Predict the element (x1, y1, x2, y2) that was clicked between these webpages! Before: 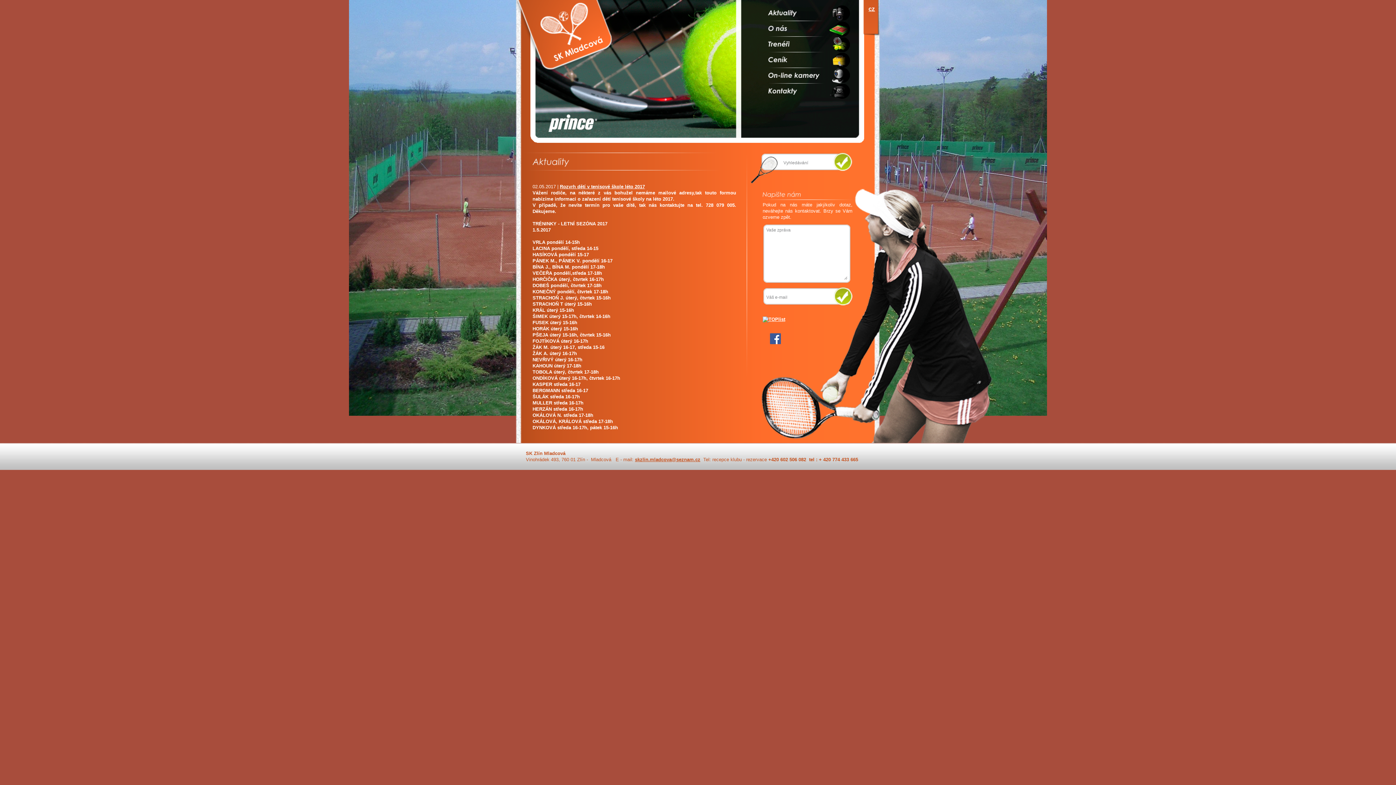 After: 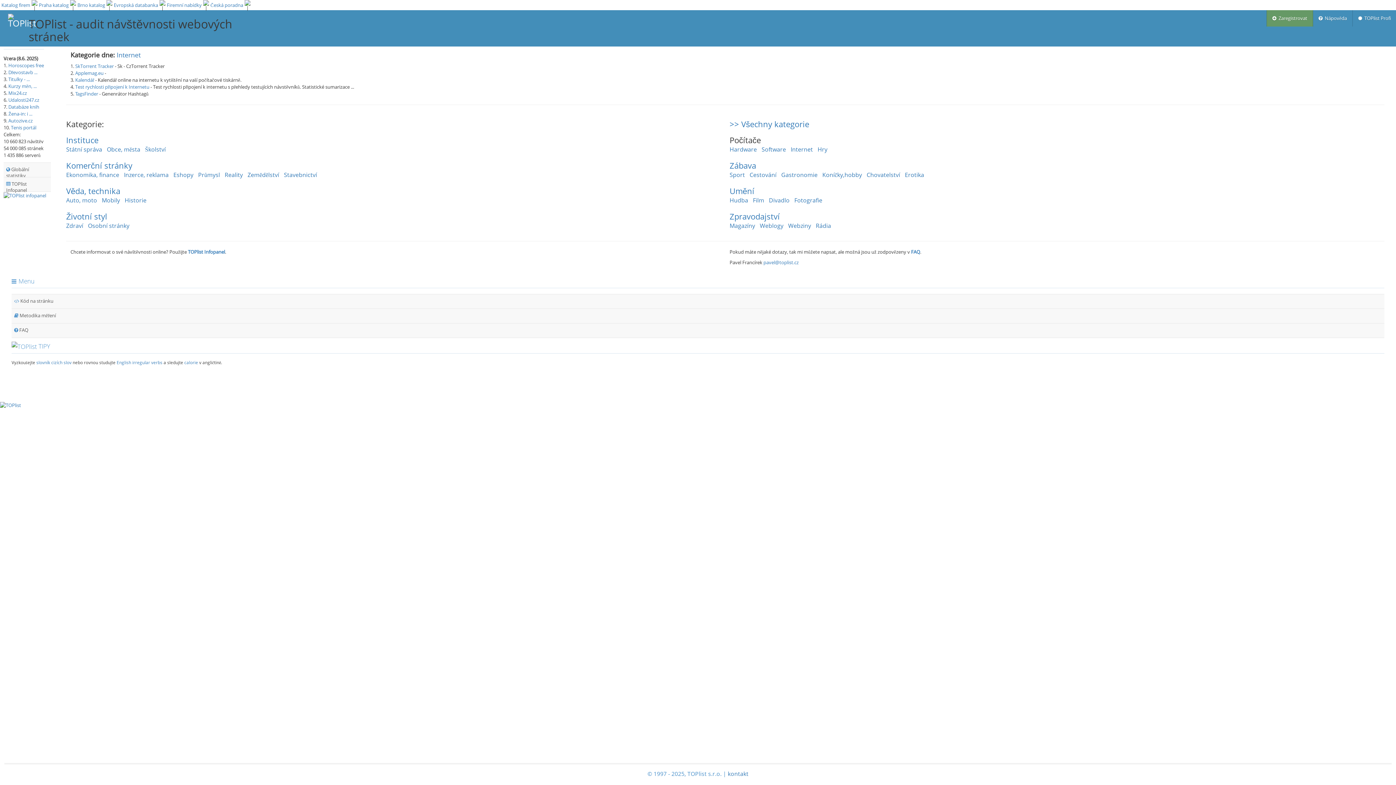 Action: bbox: (762, 316, 785, 322)